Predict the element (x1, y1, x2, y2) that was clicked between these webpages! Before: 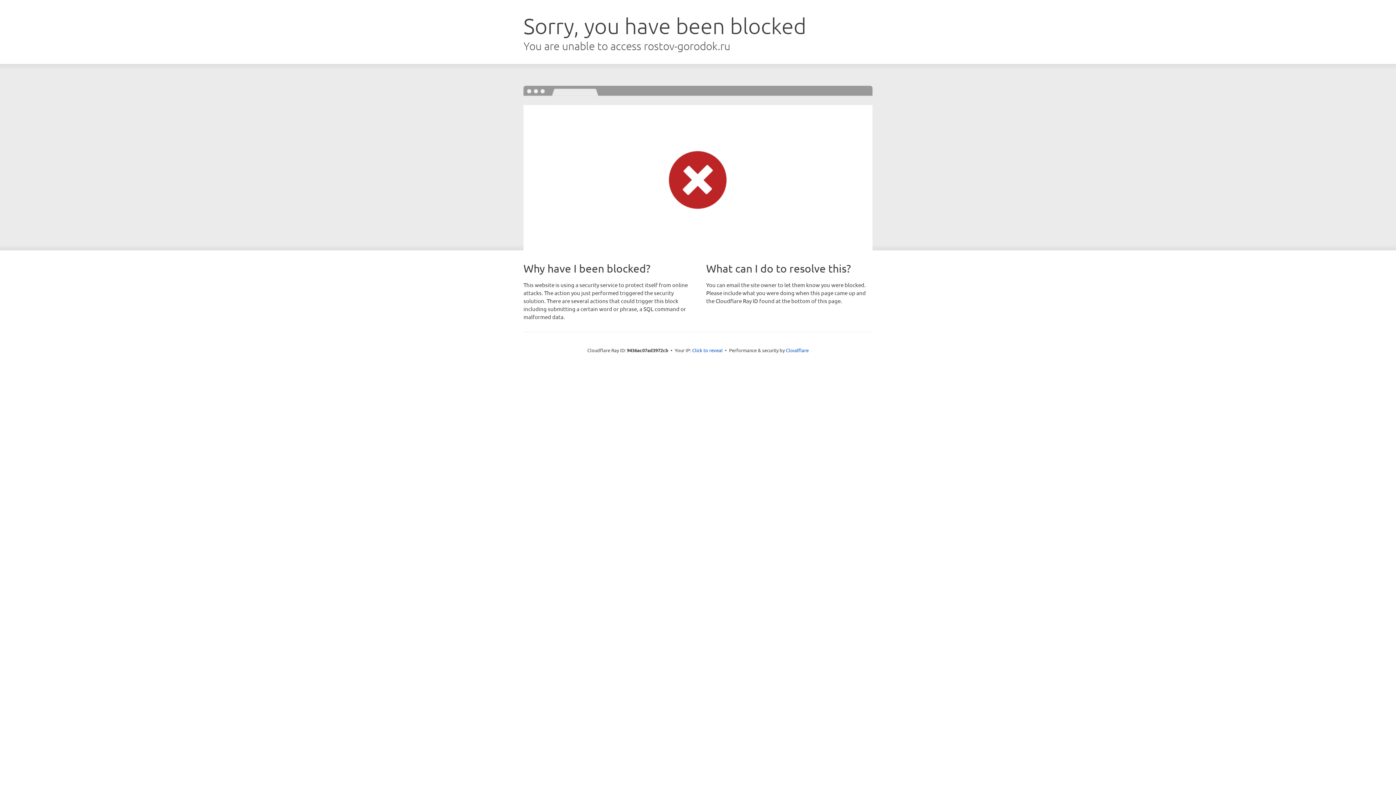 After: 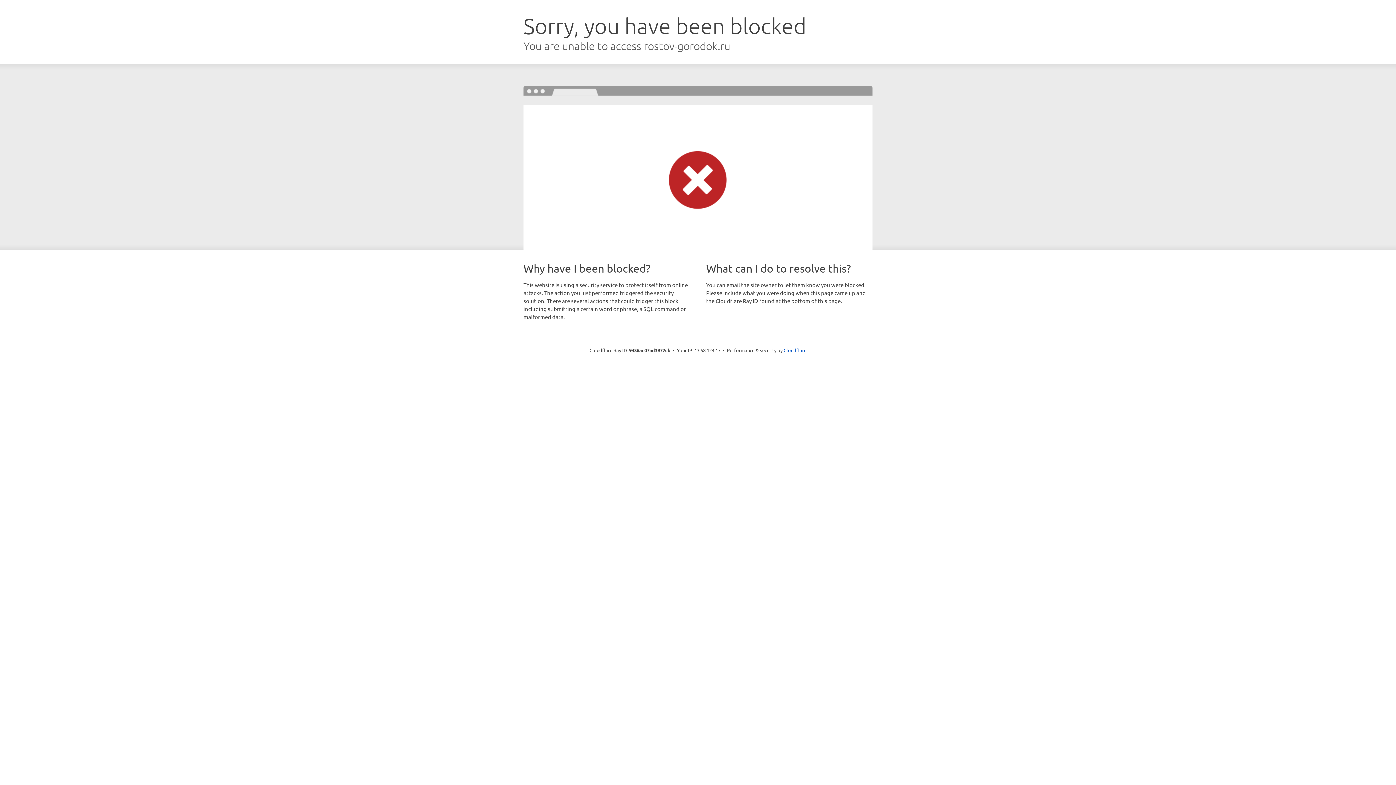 Action: bbox: (692, 346, 722, 353) label: Click to reveal